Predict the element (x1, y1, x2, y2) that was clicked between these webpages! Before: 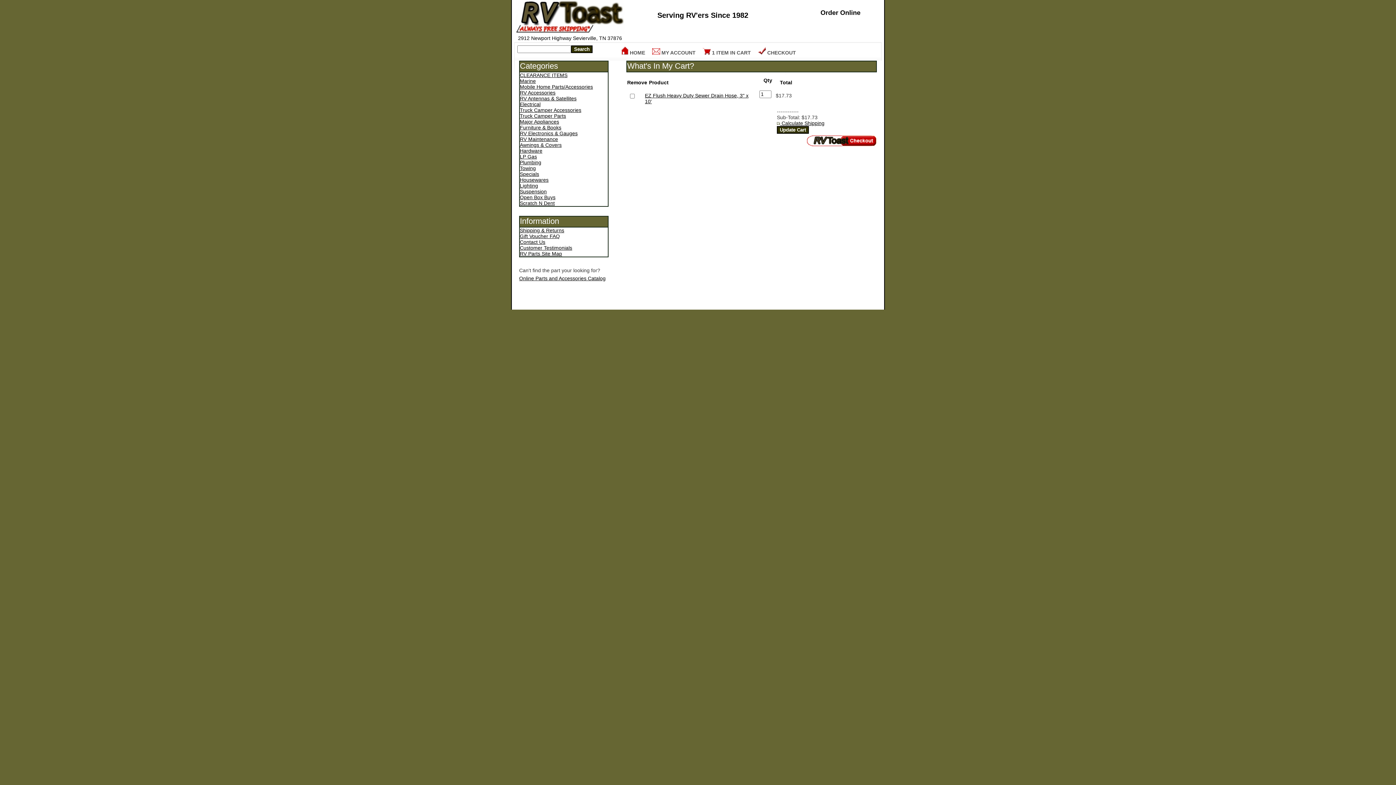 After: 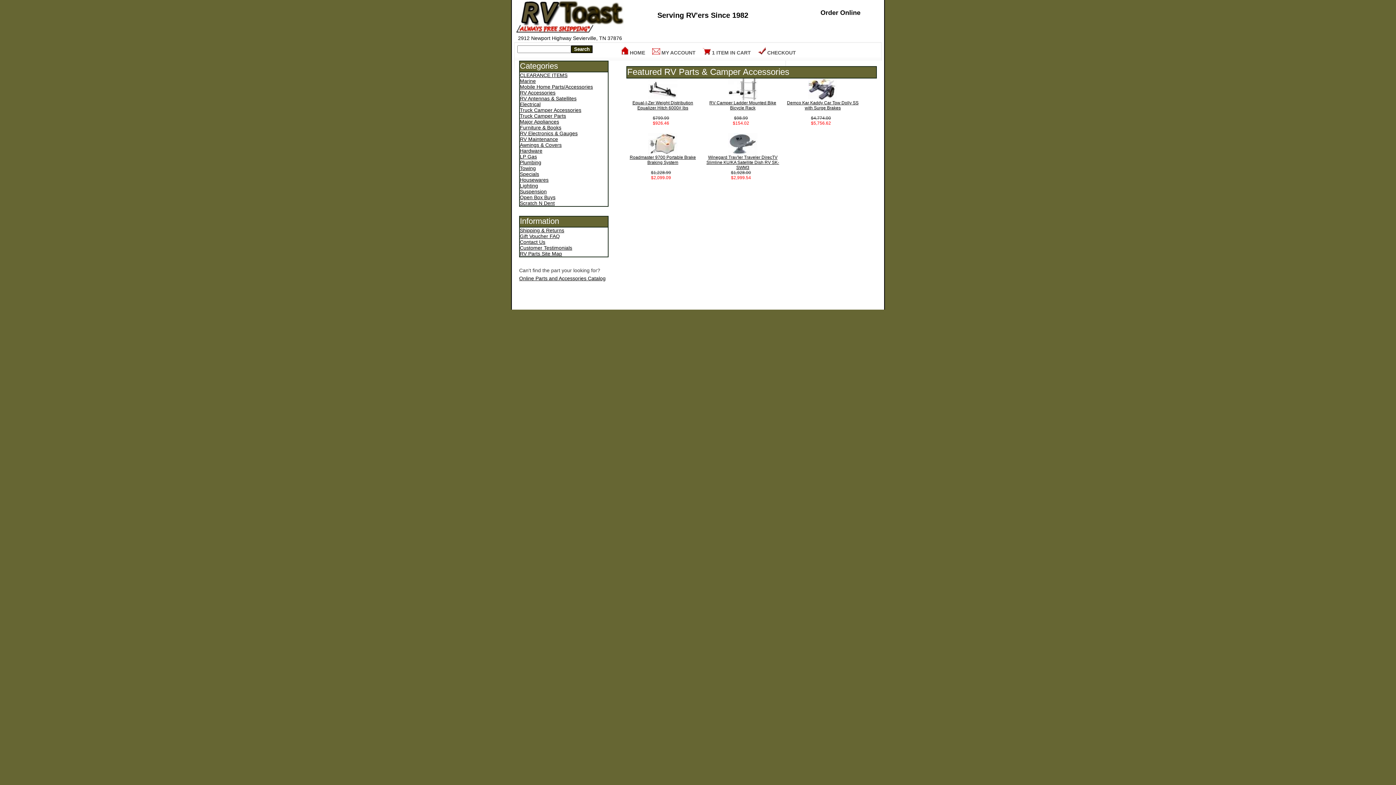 Action: label: HOME bbox: (630, 49, 645, 55)